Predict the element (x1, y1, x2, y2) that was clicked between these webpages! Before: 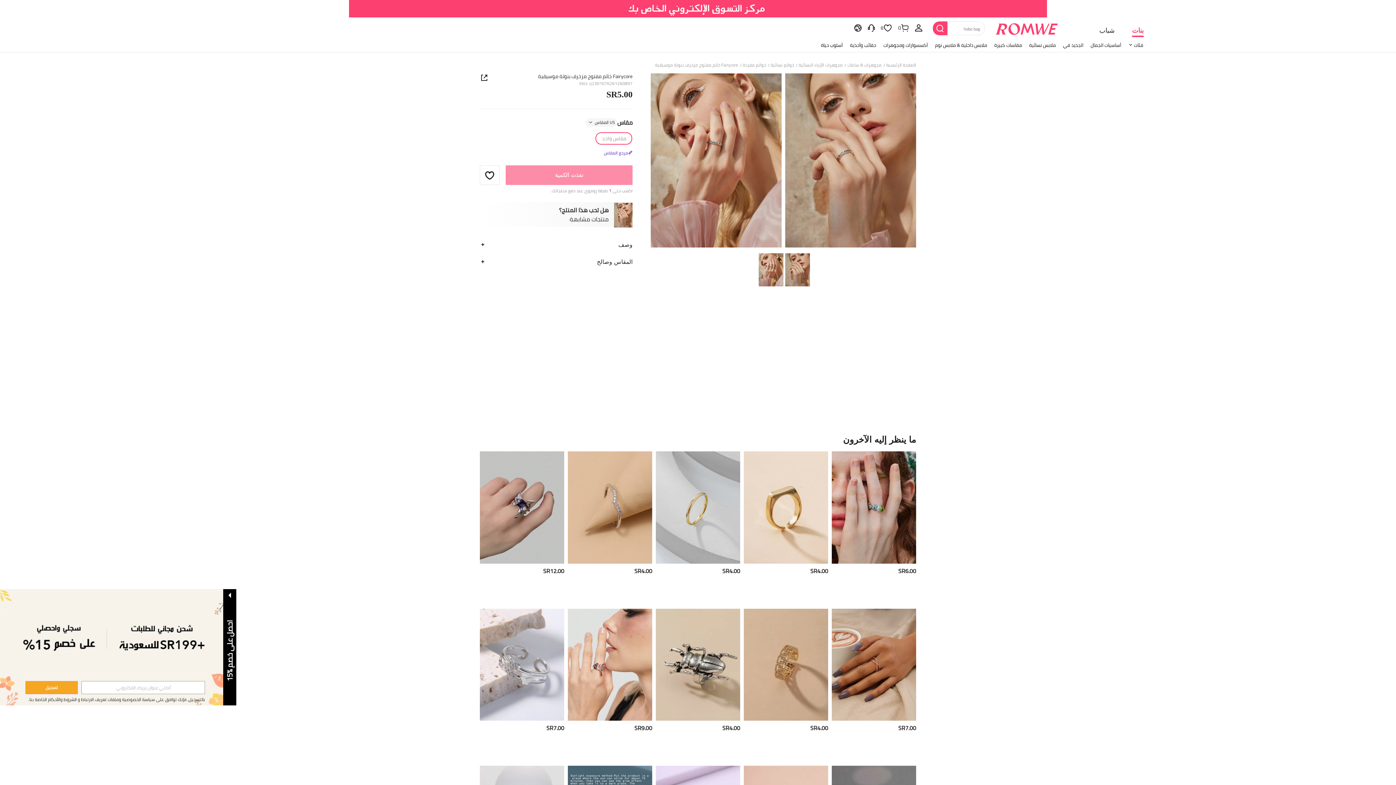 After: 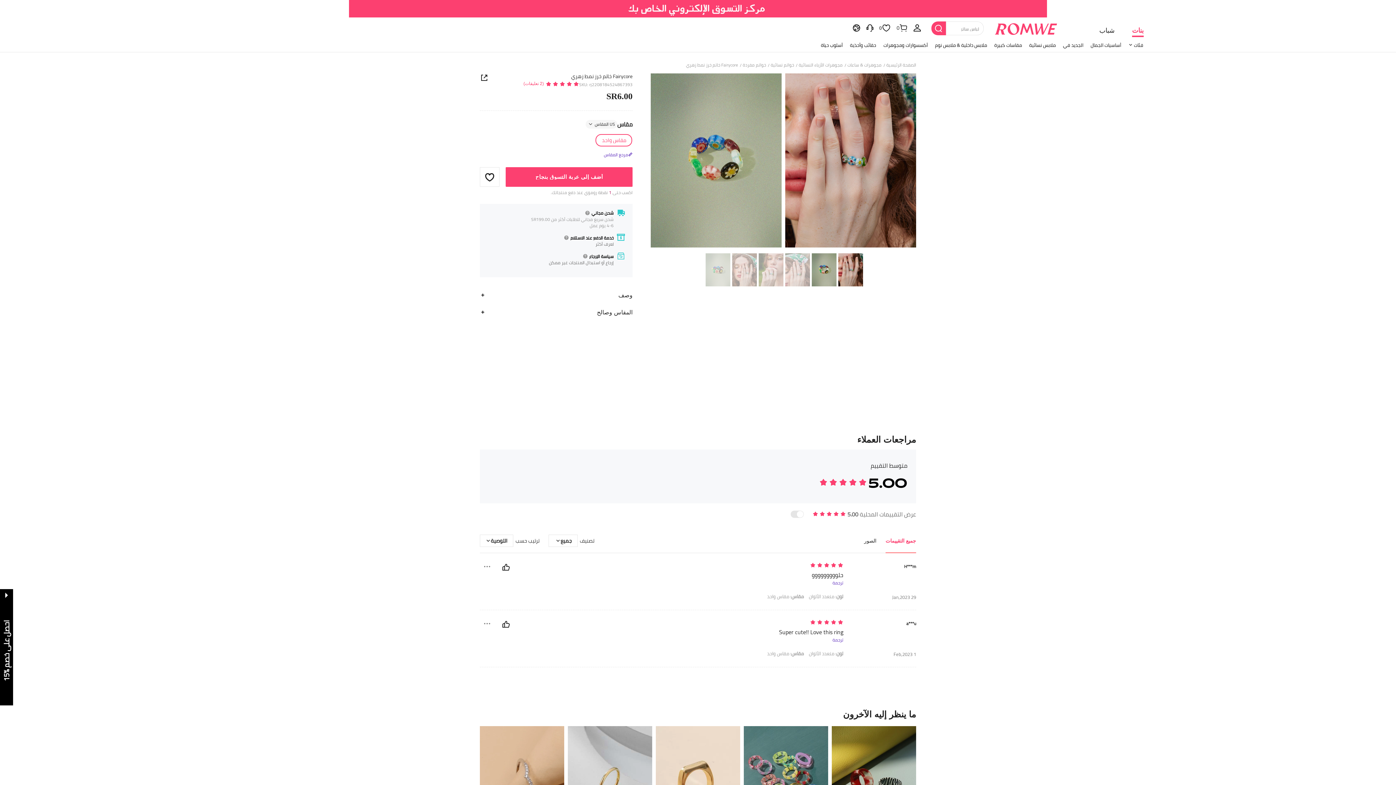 Action: label: Fairycore خاتم خرز نمط زهري bbox: (832, 451, 916, 563)